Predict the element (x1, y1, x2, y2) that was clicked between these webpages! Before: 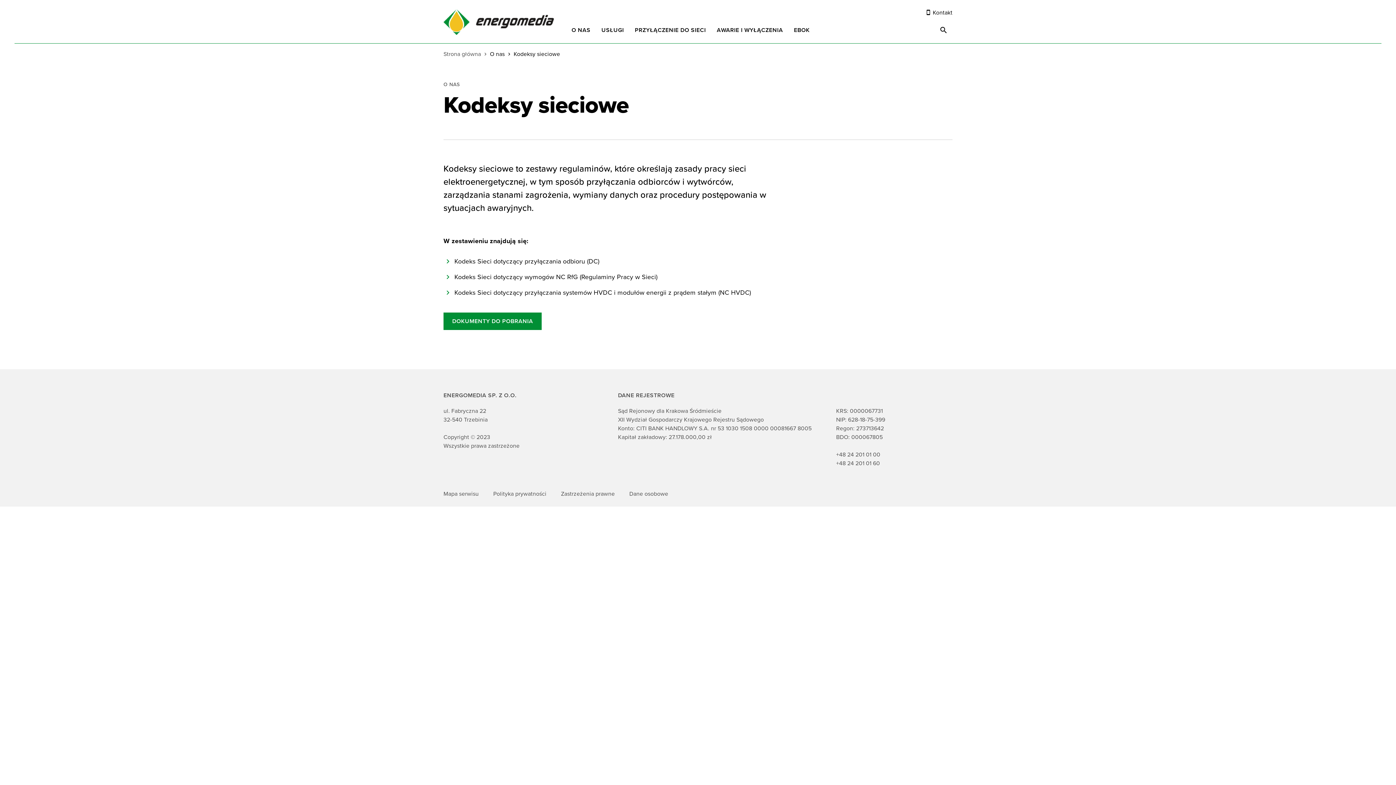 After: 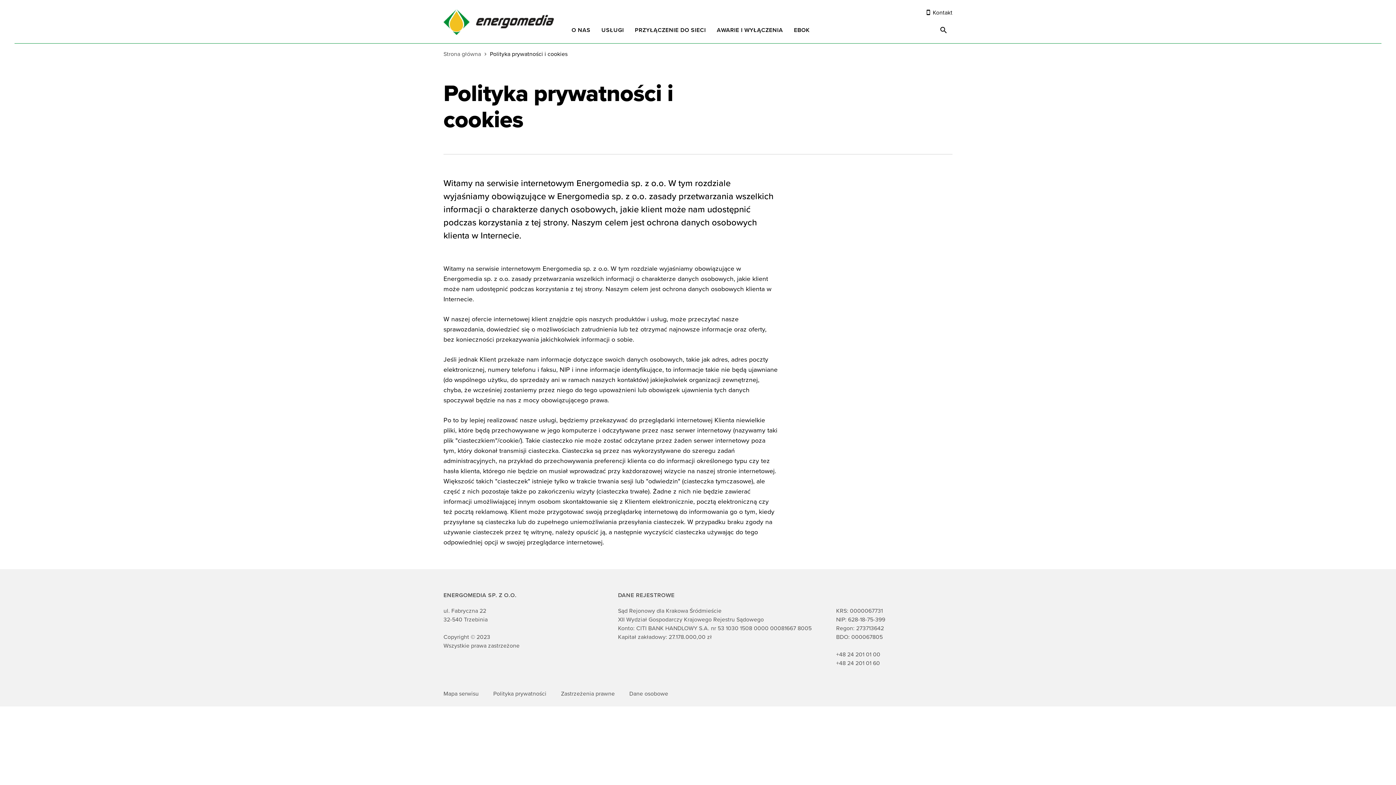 Action: bbox: (493, 489, 546, 497) label: Polityka prywatności